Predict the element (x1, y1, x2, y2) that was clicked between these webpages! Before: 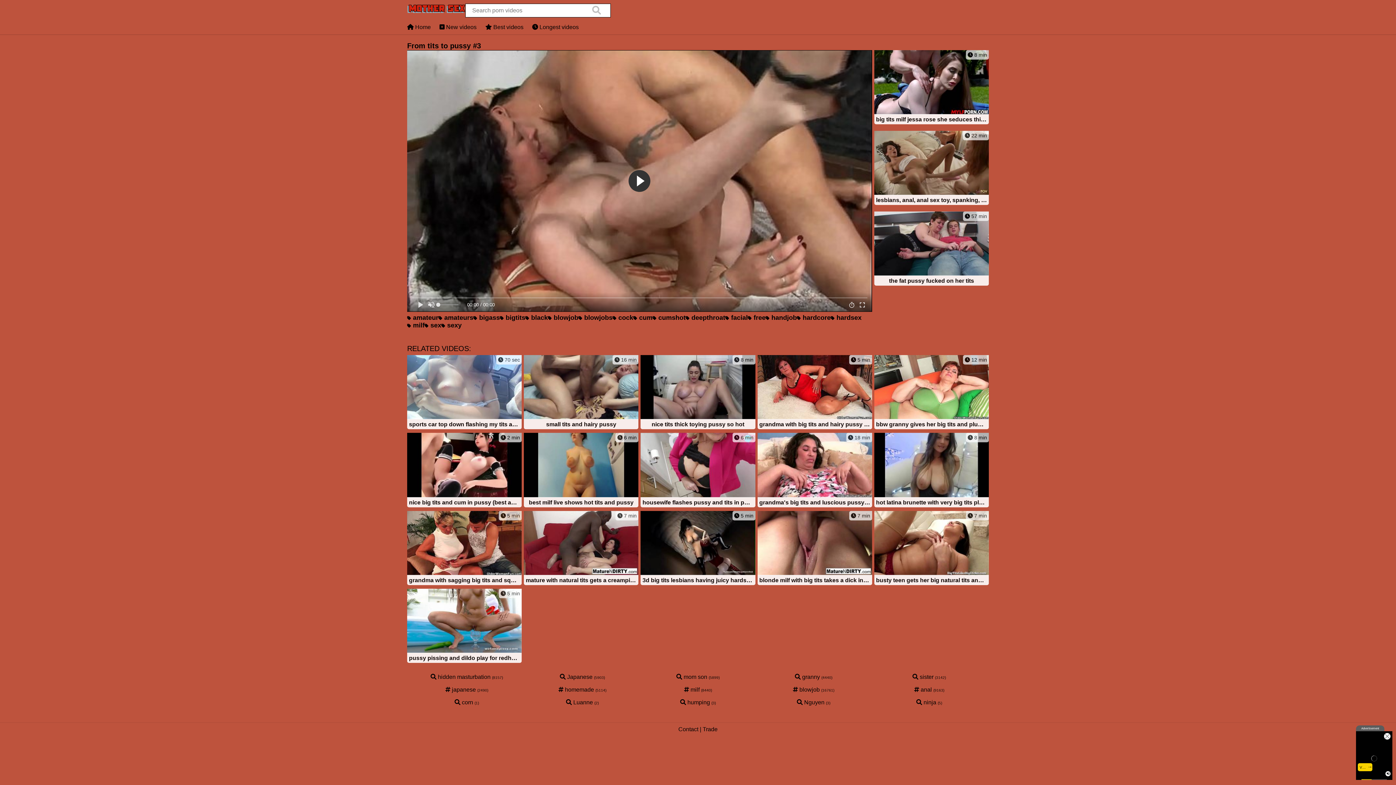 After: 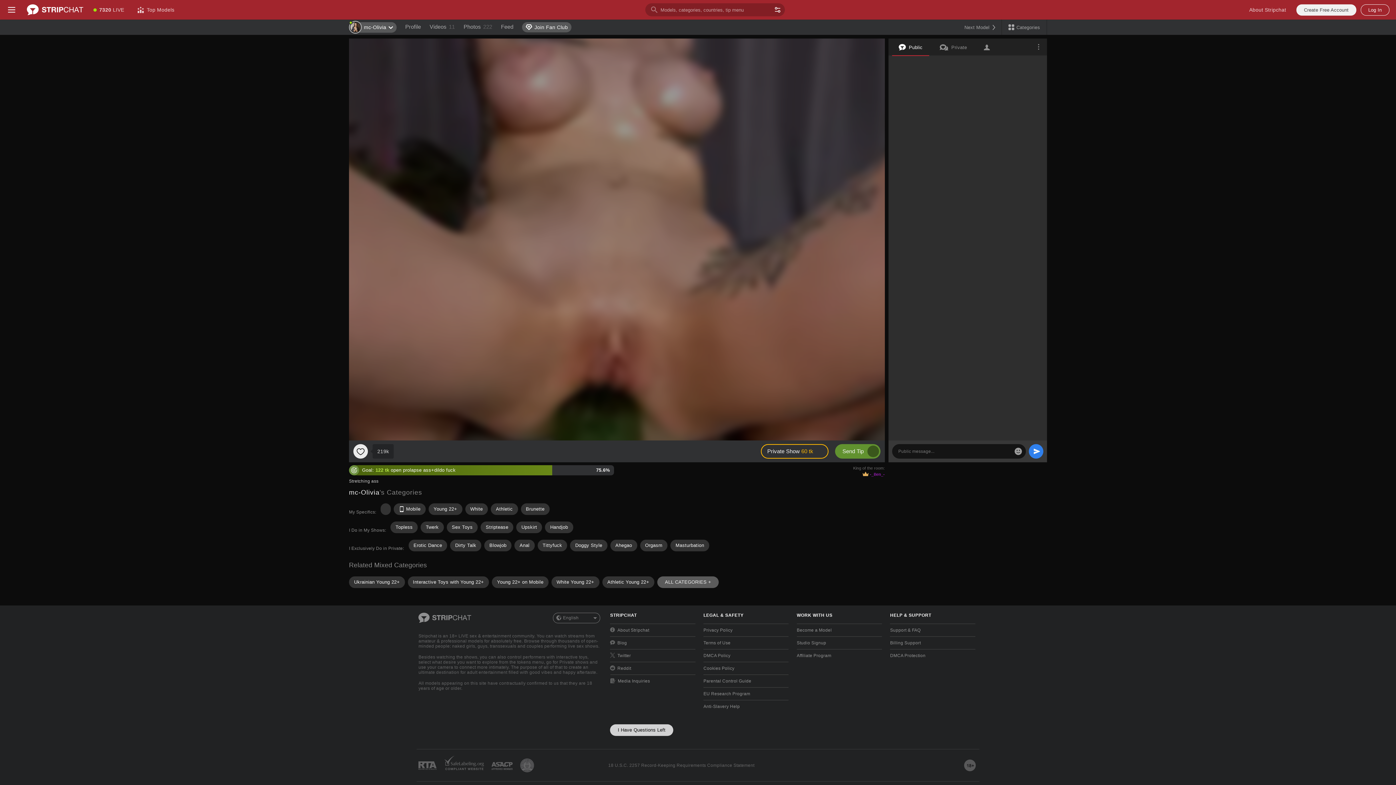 Action: label:  7 min
blonde milf with big tits takes a dick in her wet pussy bbox: (757, 511, 872, 586)